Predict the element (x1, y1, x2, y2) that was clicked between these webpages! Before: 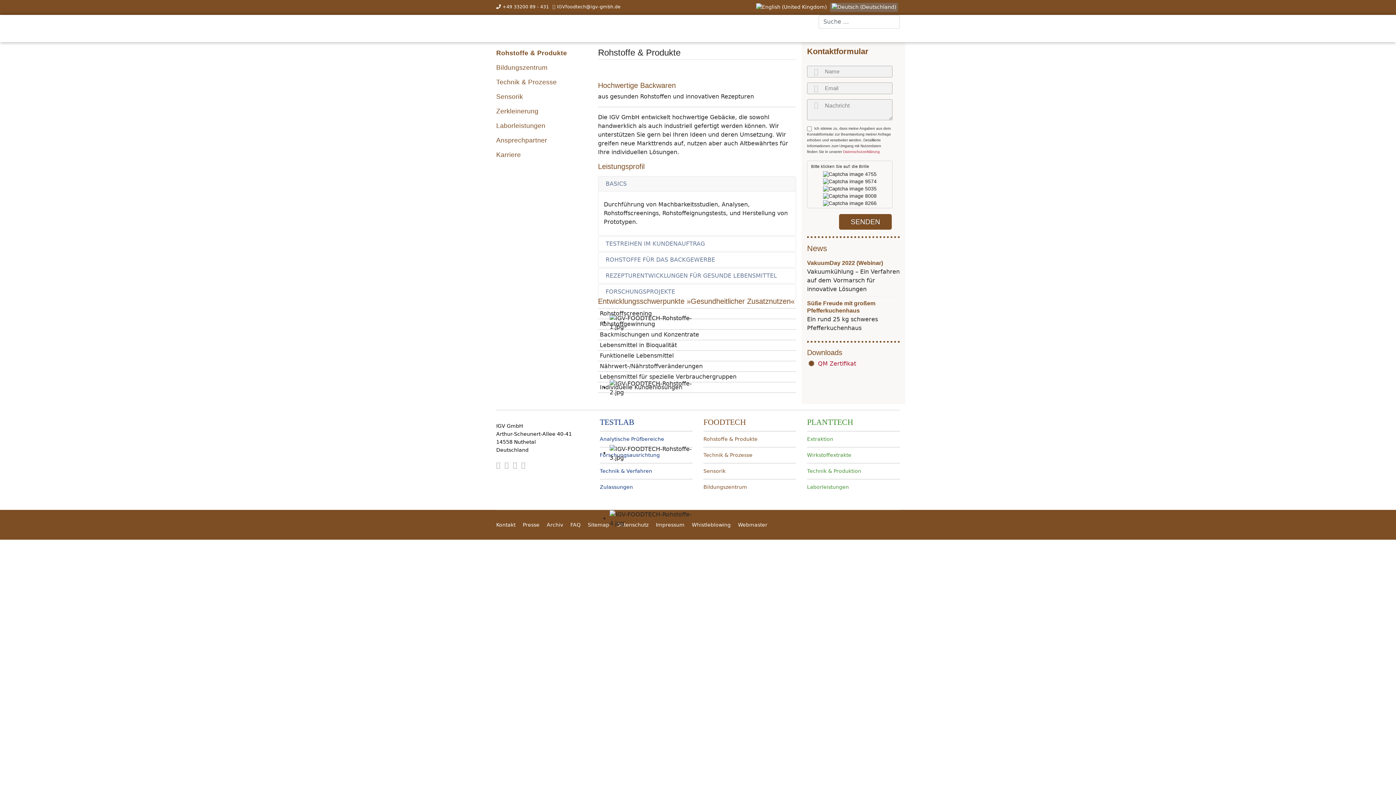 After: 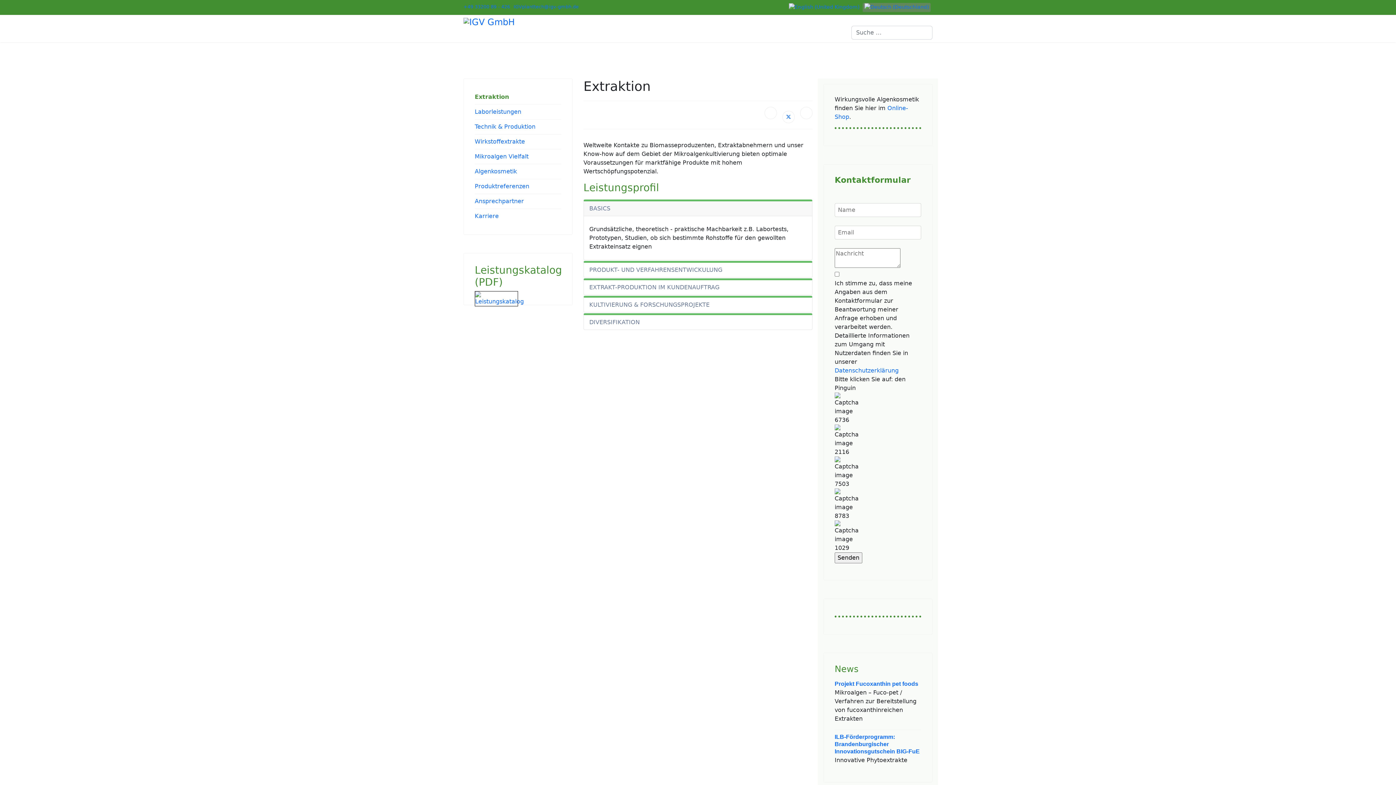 Action: label: Extraktion bbox: (807, 436, 833, 442)